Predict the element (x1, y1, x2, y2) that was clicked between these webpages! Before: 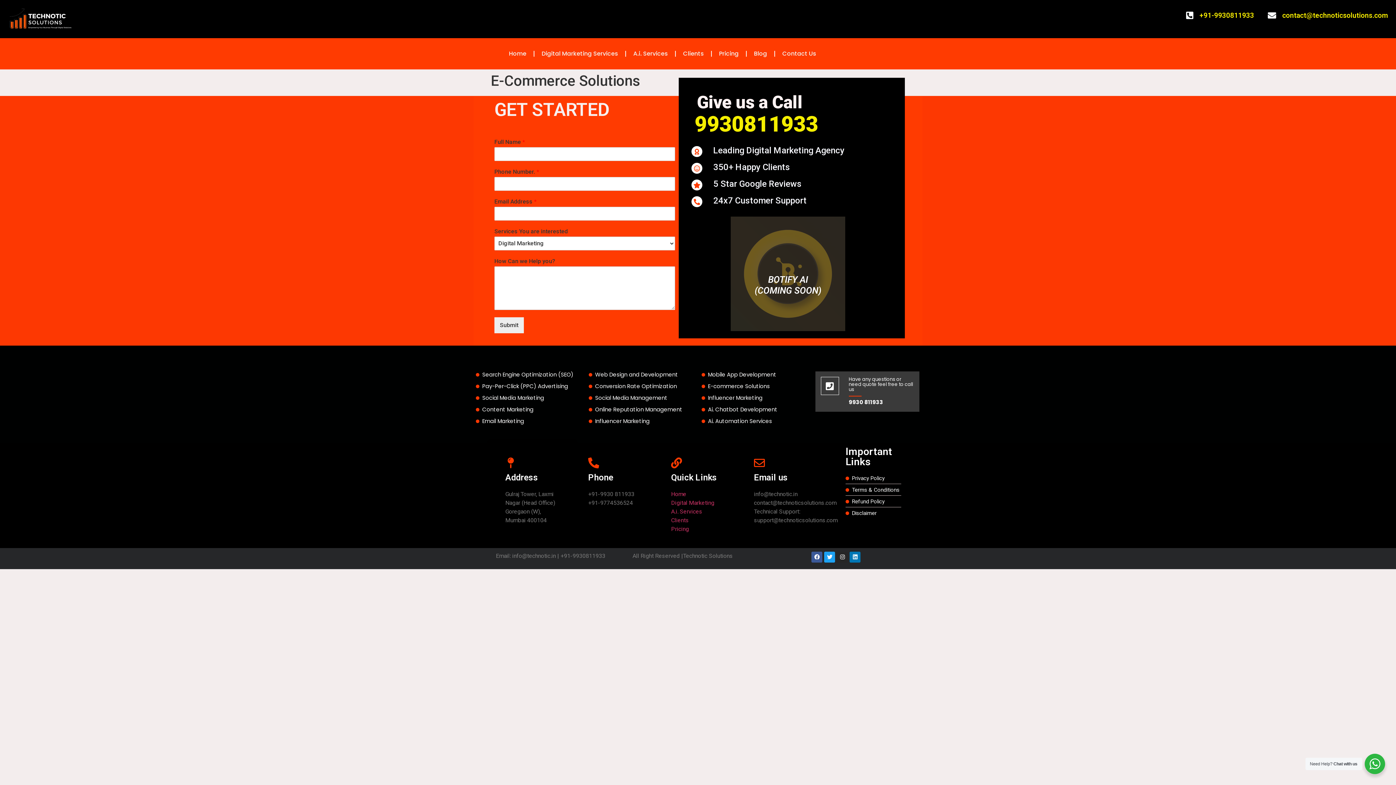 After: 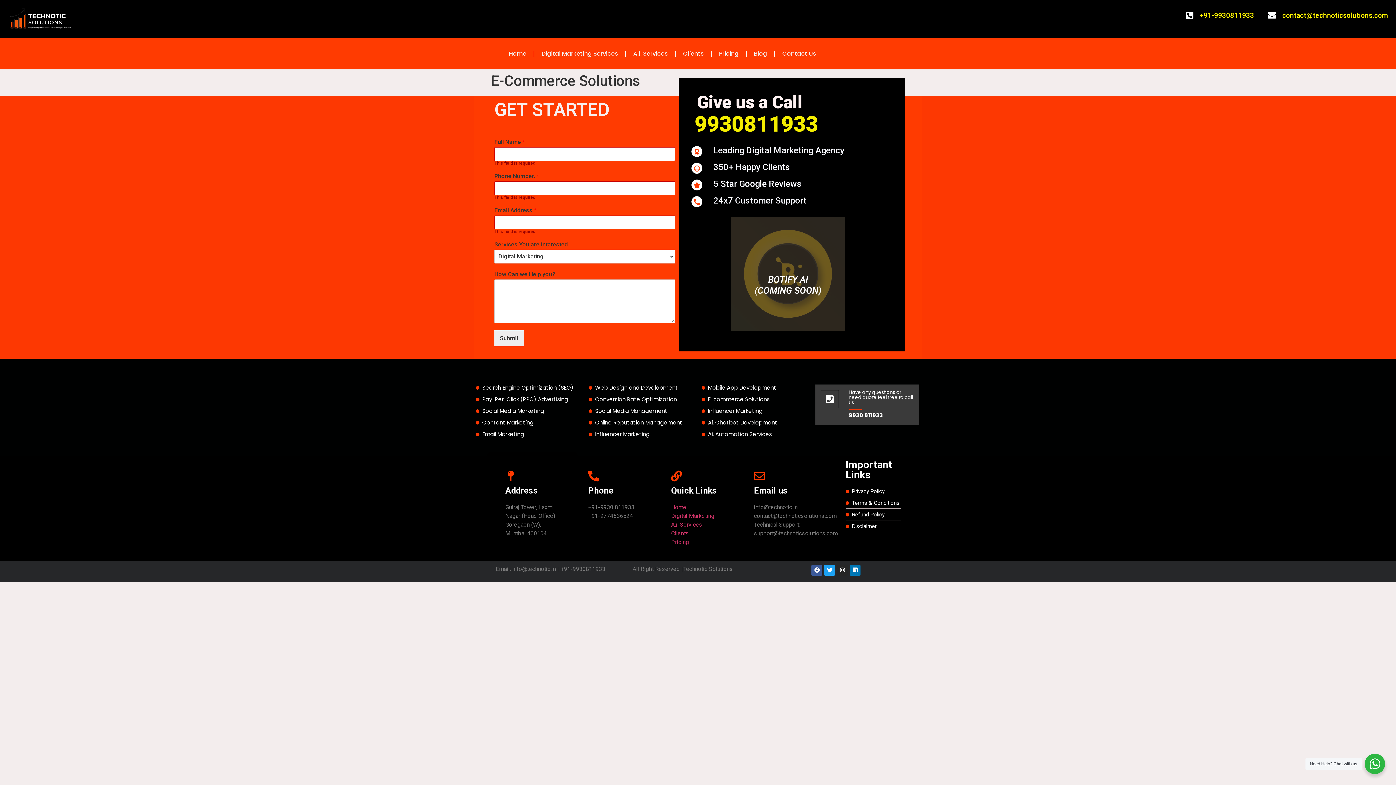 Action: label: Submit bbox: (494, 317, 524, 333)